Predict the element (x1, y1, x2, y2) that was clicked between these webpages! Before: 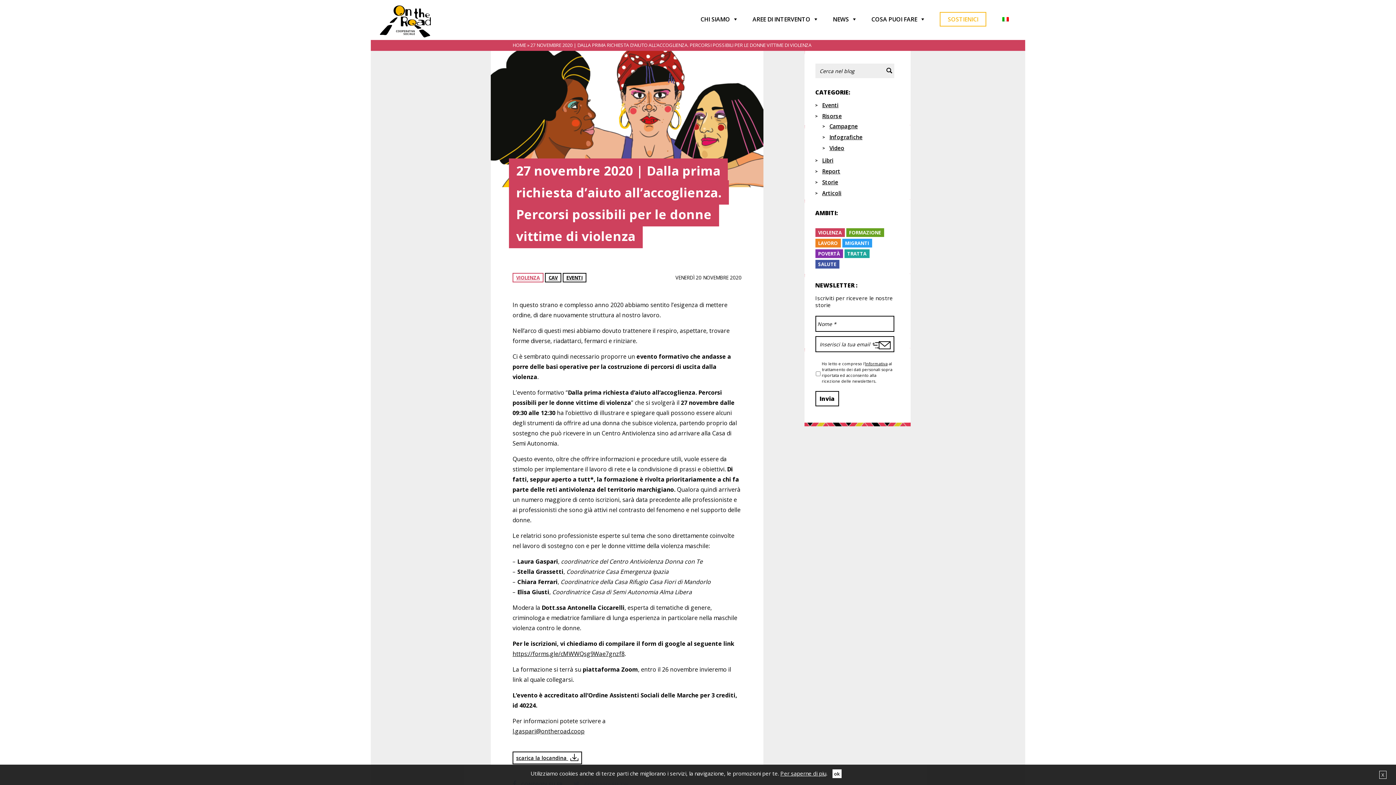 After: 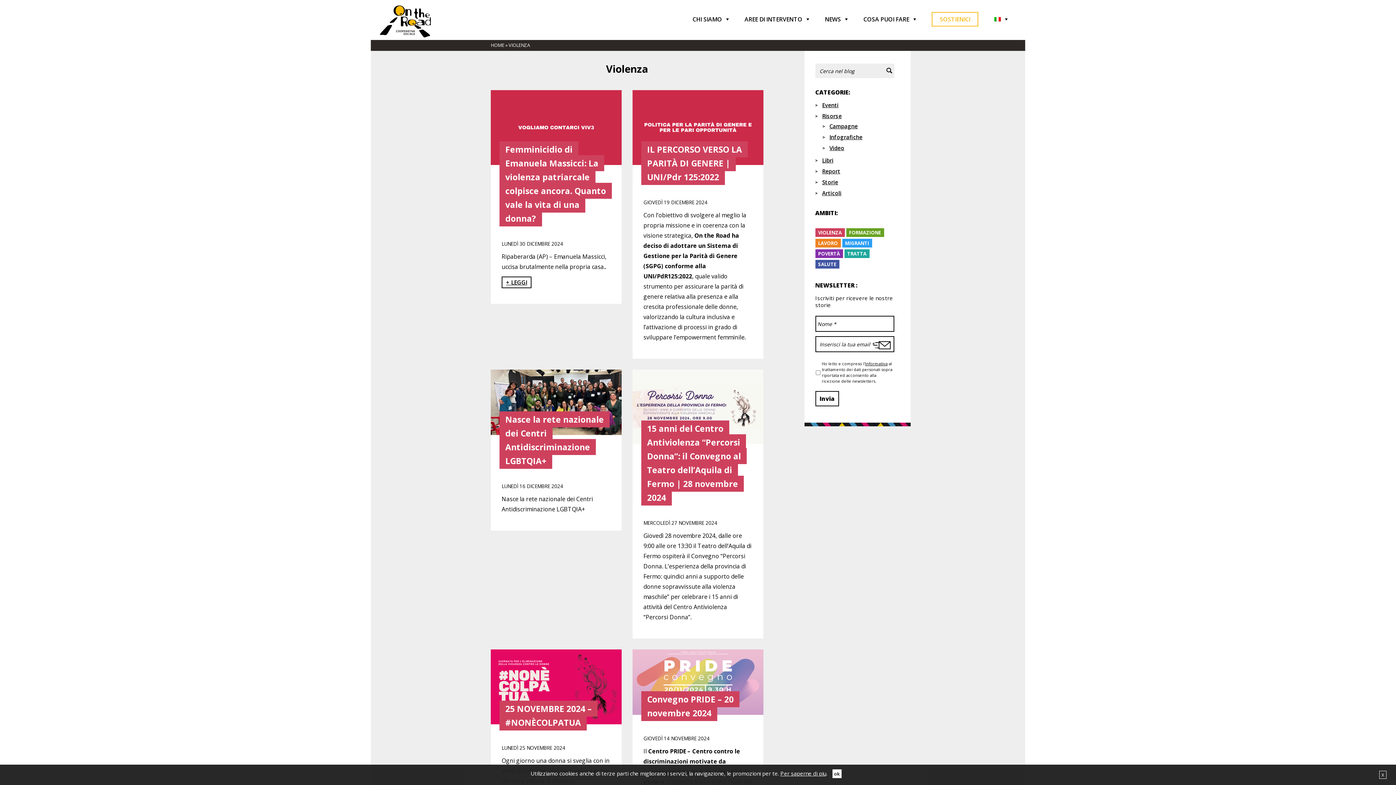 Action: bbox: (512, 273, 543, 282) label: VIOLENZA